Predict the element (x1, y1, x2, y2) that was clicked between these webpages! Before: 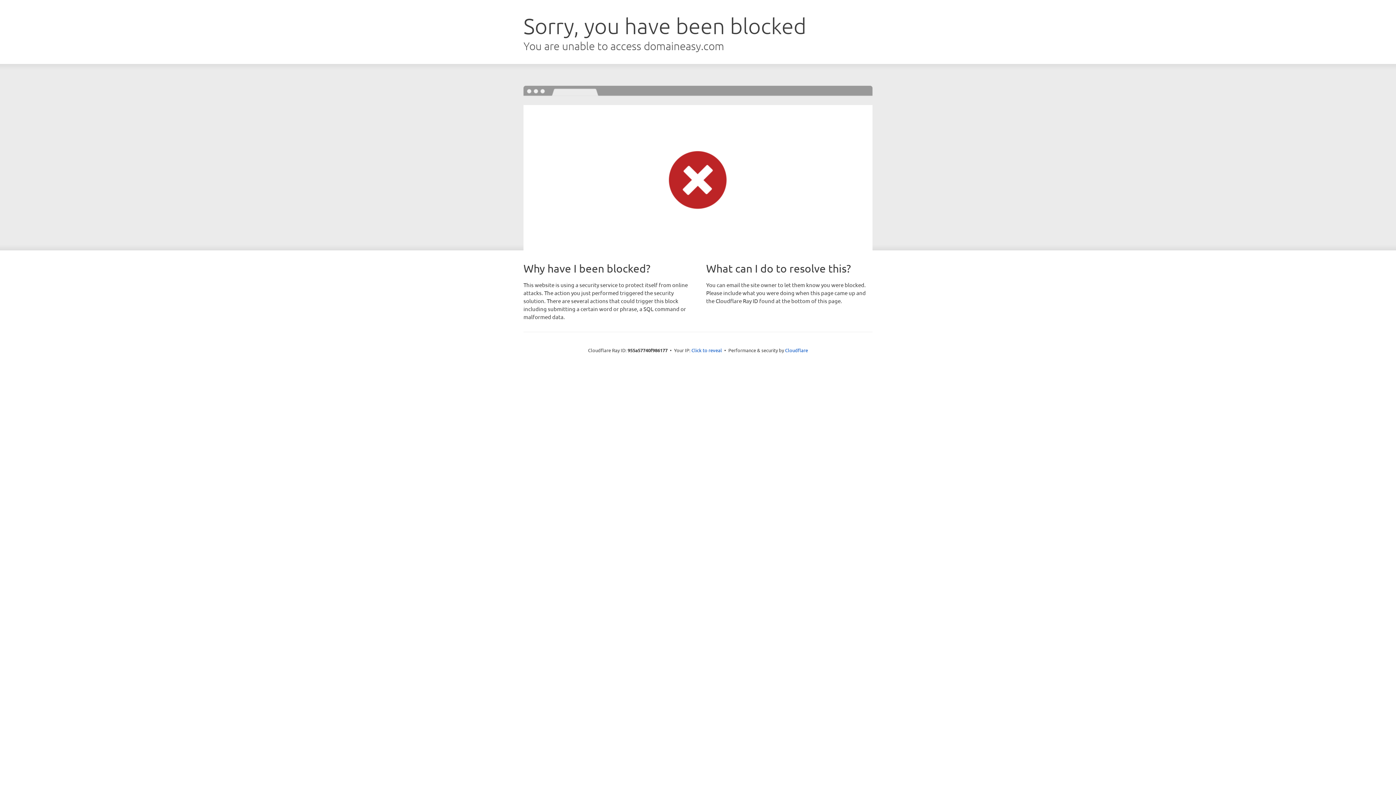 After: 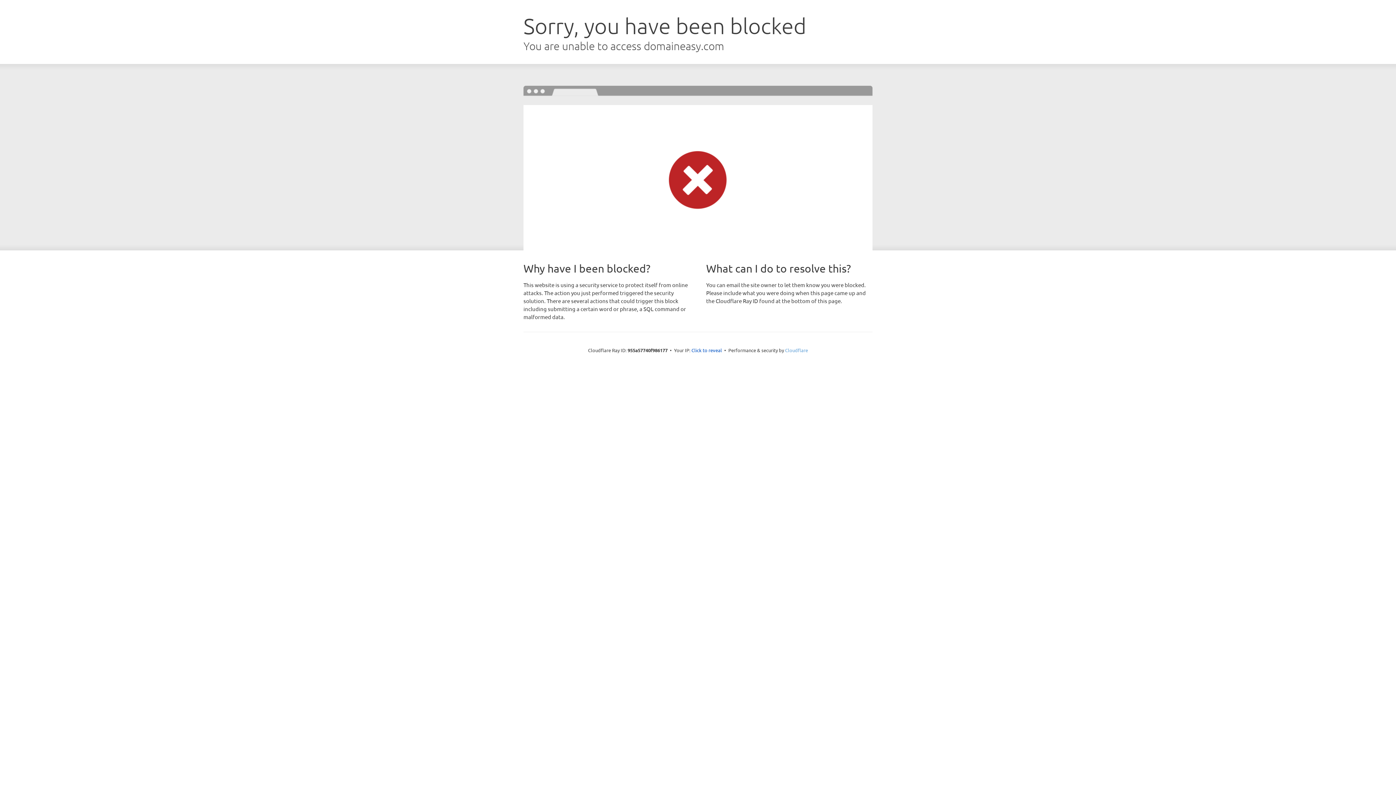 Action: label: Cloudflare bbox: (785, 347, 808, 353)